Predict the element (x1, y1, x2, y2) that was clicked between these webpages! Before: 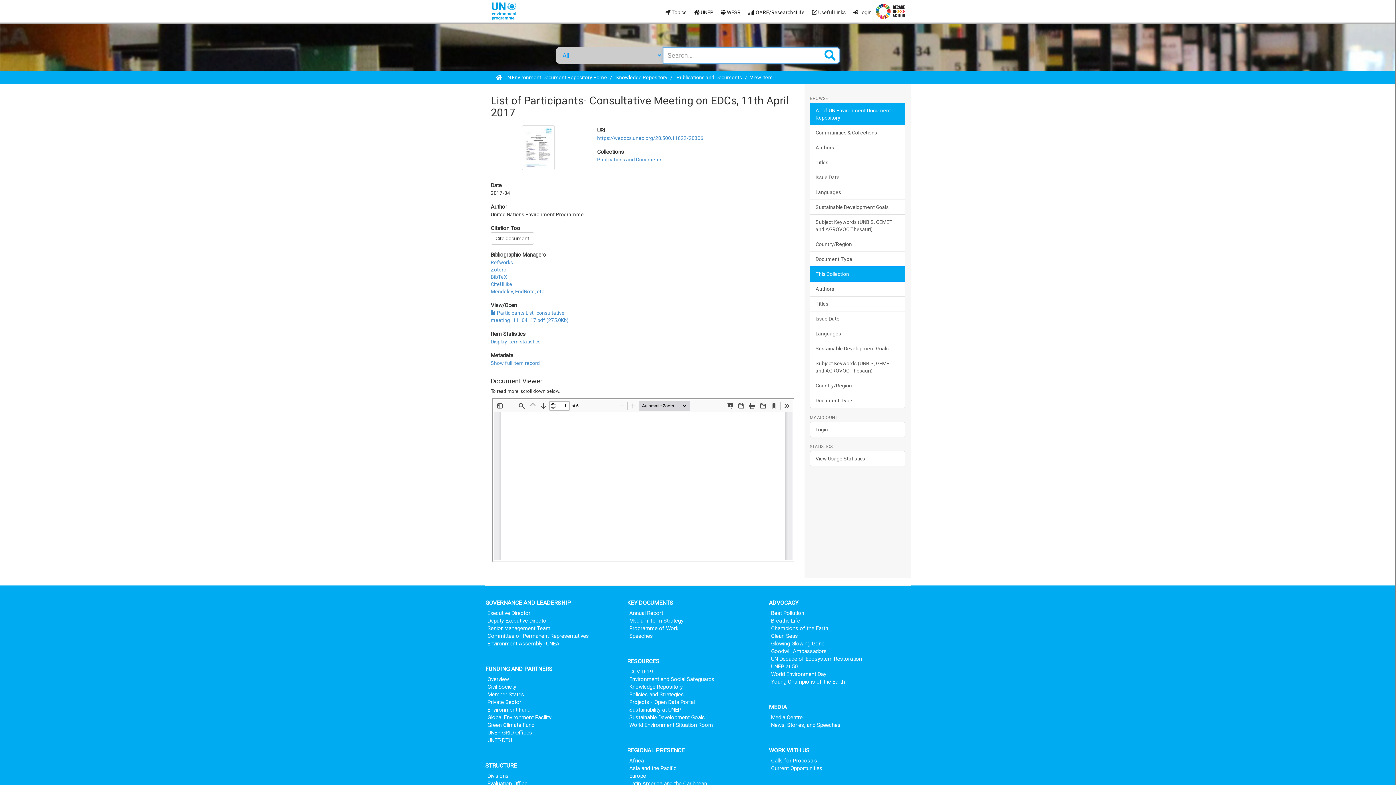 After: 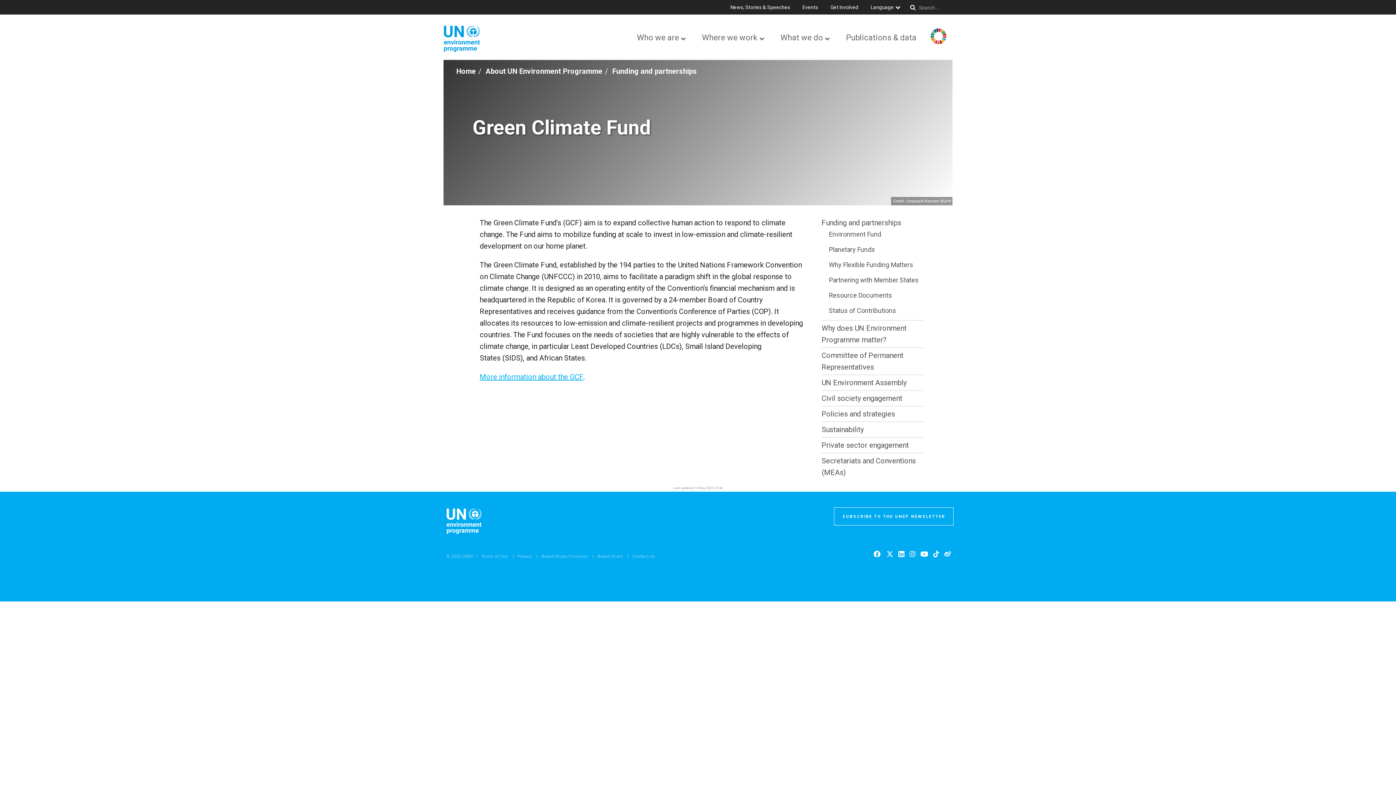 Action: label: Green Climate Fund bbox: (487, 722, 534, 728)